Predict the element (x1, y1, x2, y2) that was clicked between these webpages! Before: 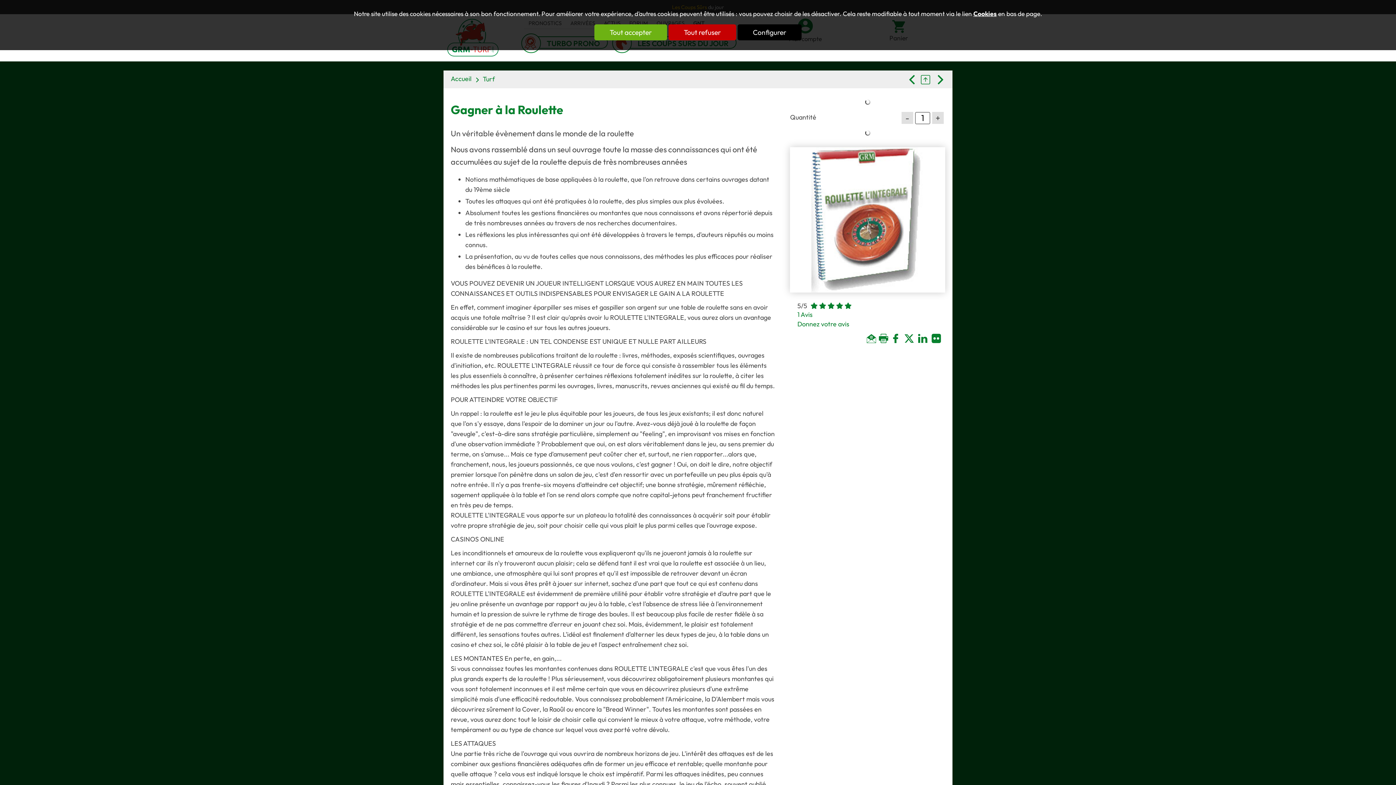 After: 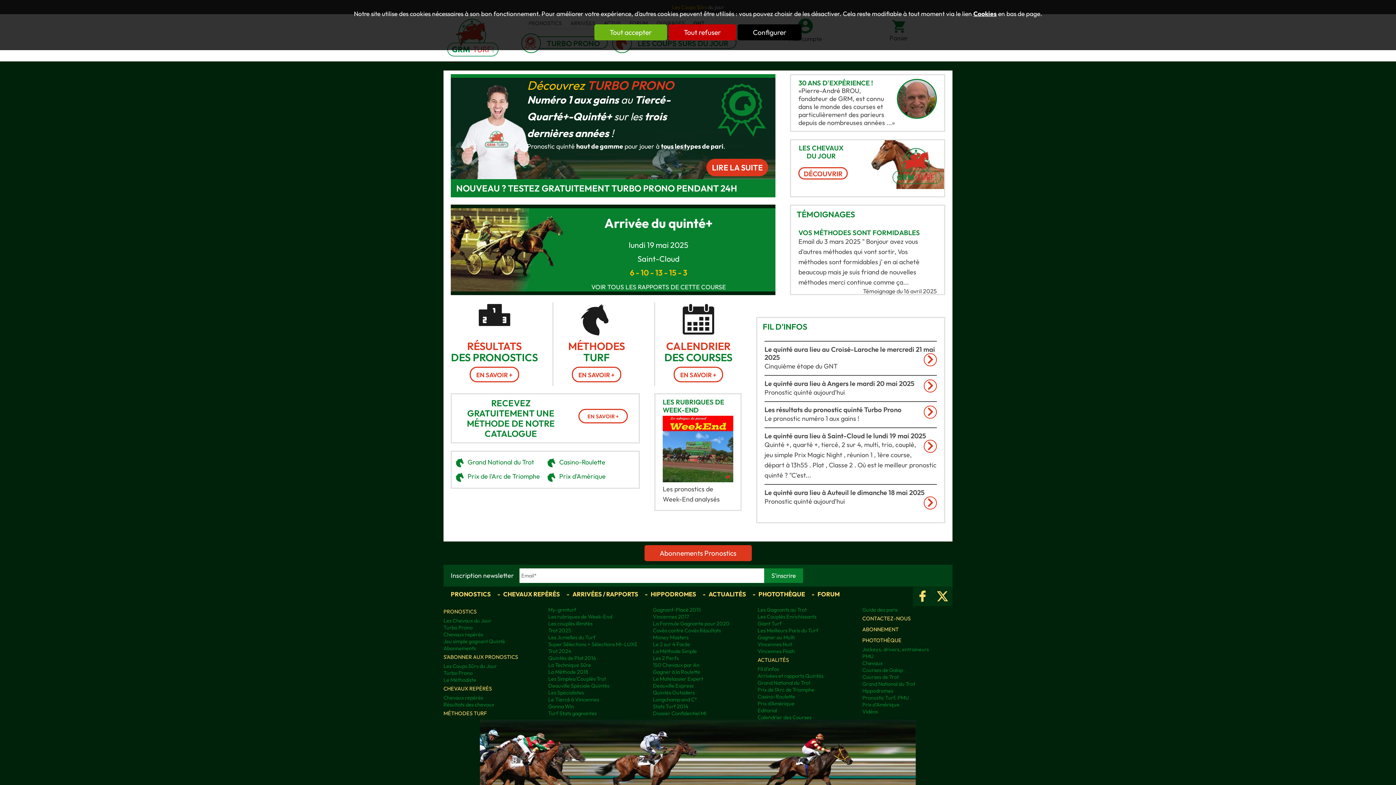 Action: bbox: (450, 74, 471, 82) label: Accueil